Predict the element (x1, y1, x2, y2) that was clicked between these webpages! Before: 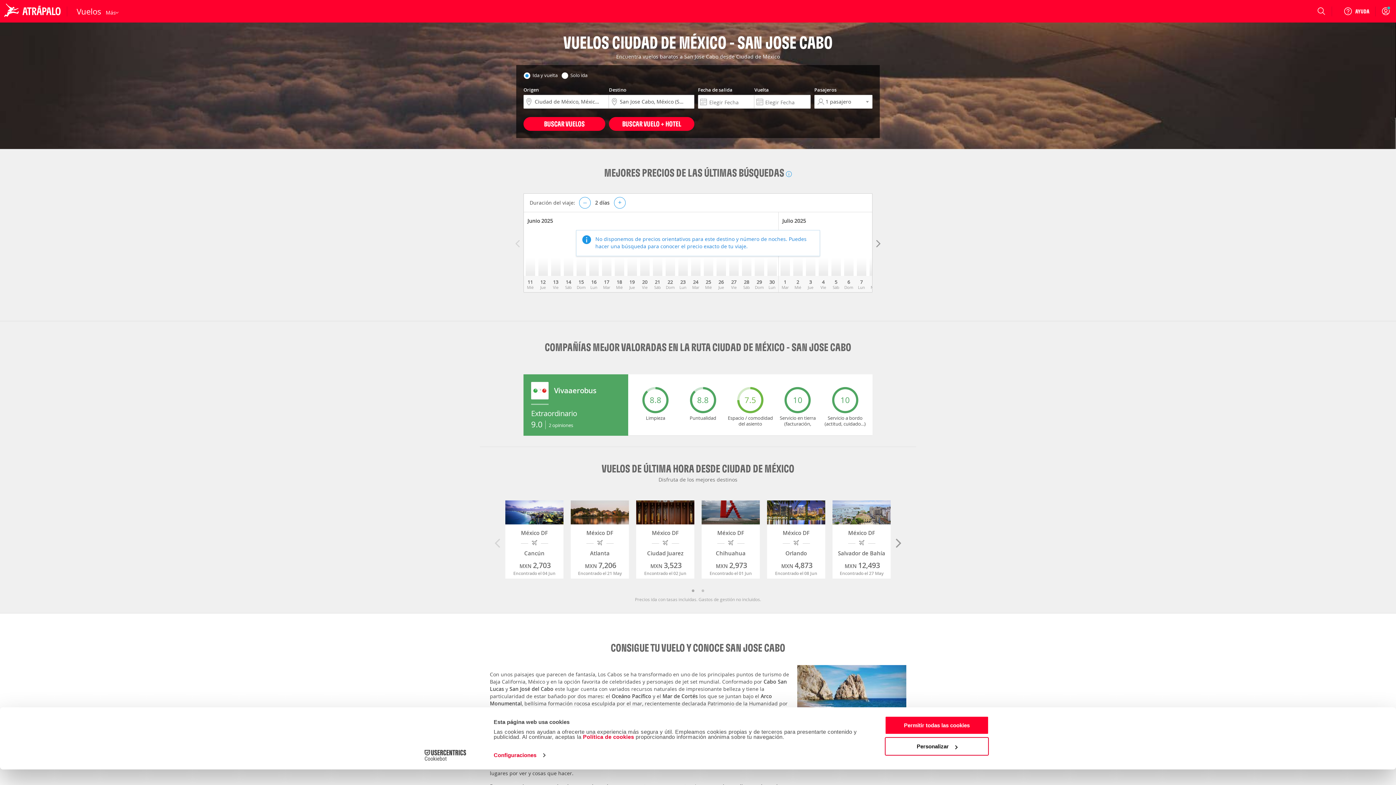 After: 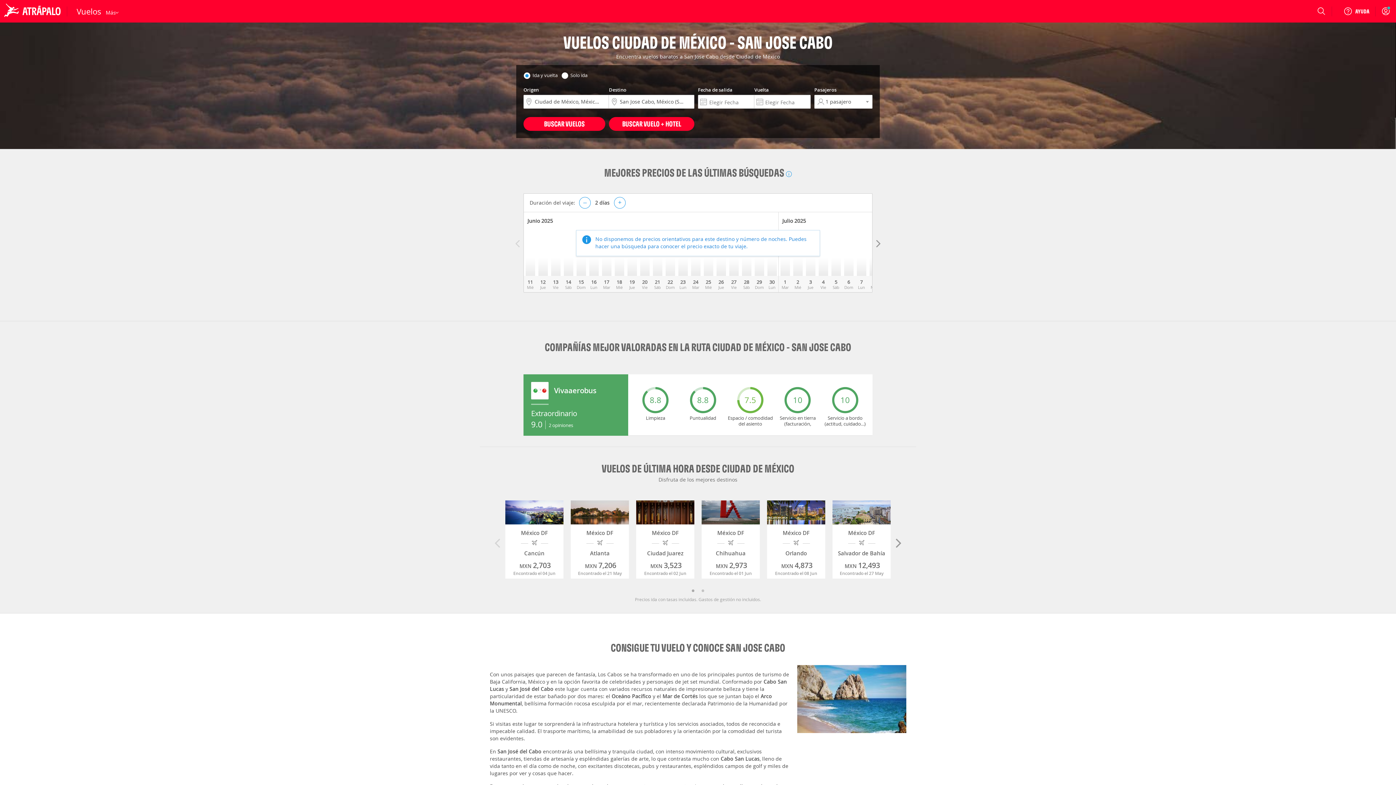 Action: bbox: (714, 252, 727, 270)